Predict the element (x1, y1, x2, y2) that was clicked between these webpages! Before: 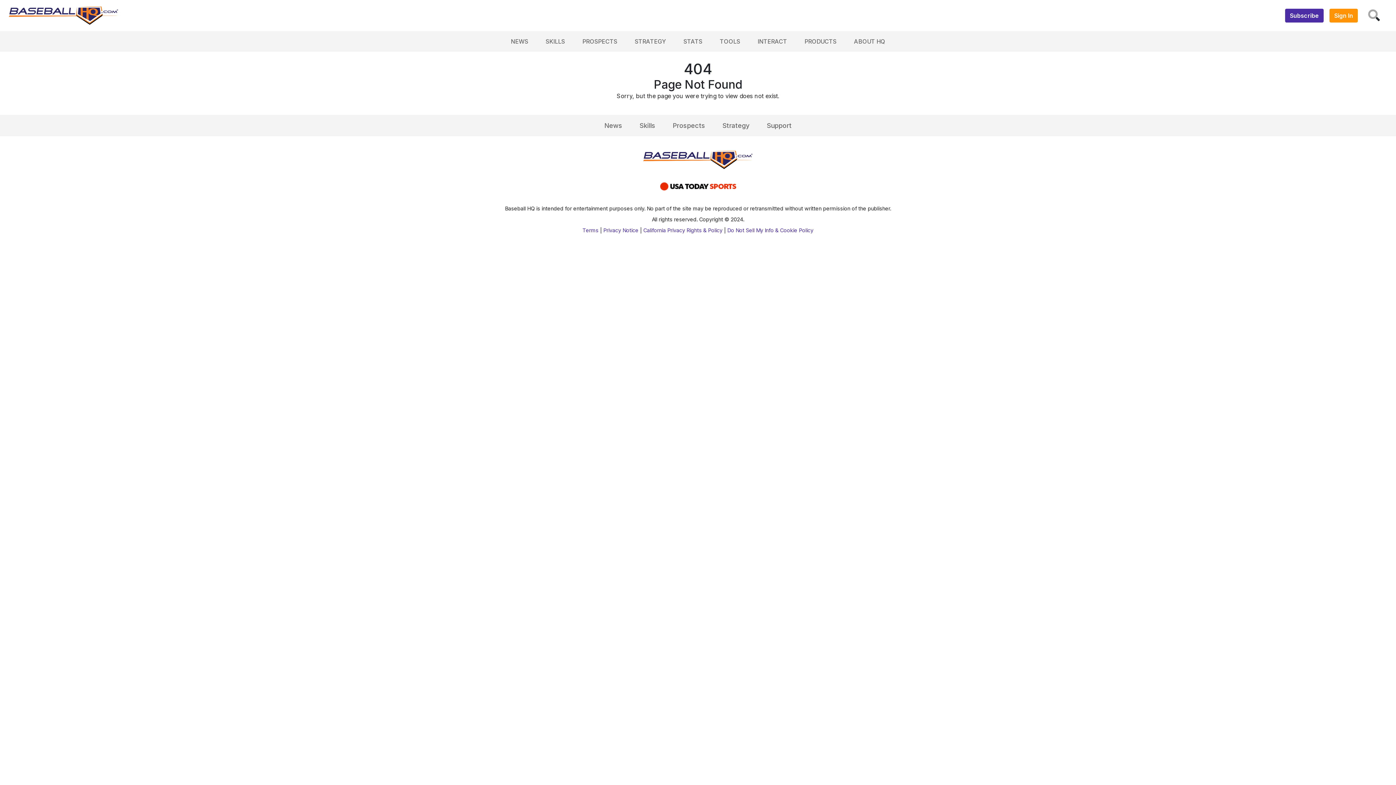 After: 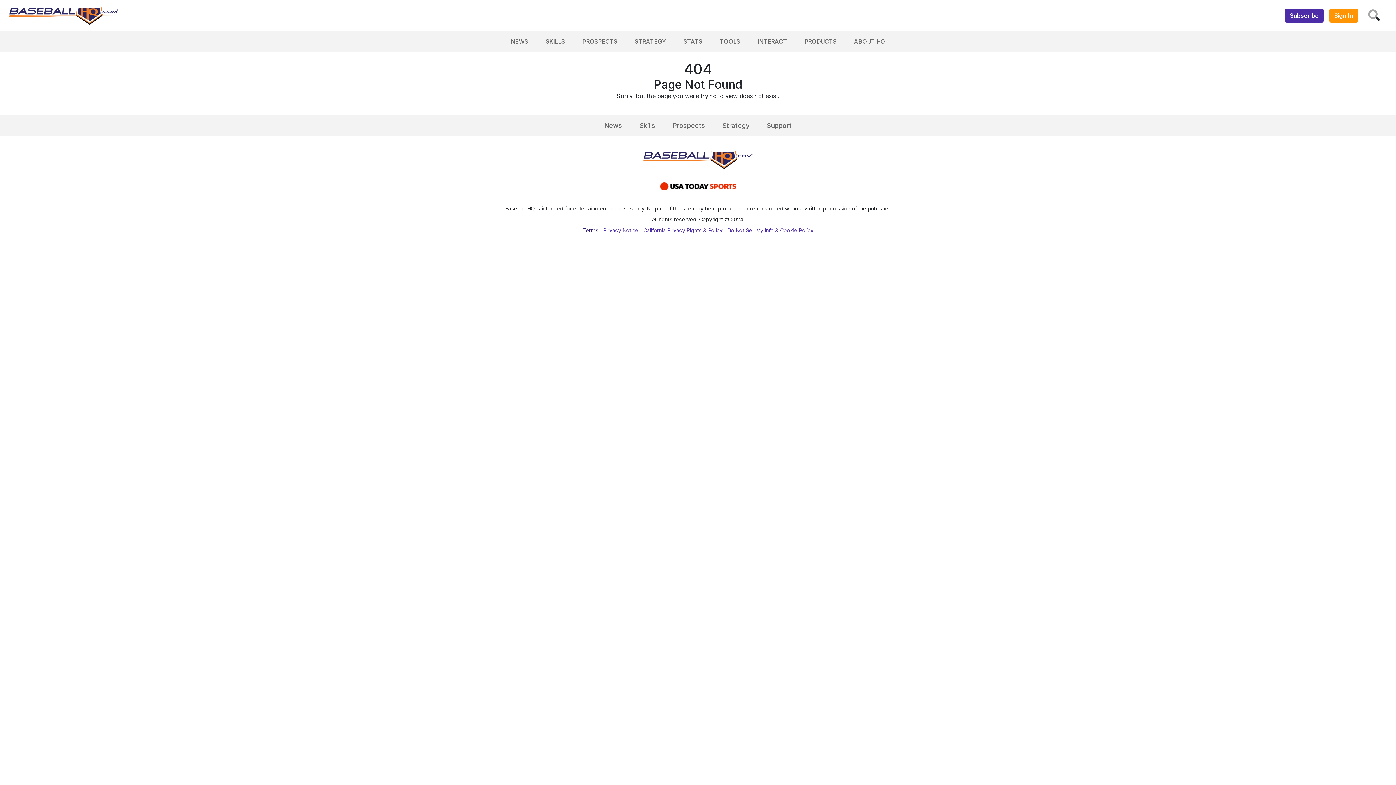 Action: label: Terms bbox: (582, 227, 598, 233)